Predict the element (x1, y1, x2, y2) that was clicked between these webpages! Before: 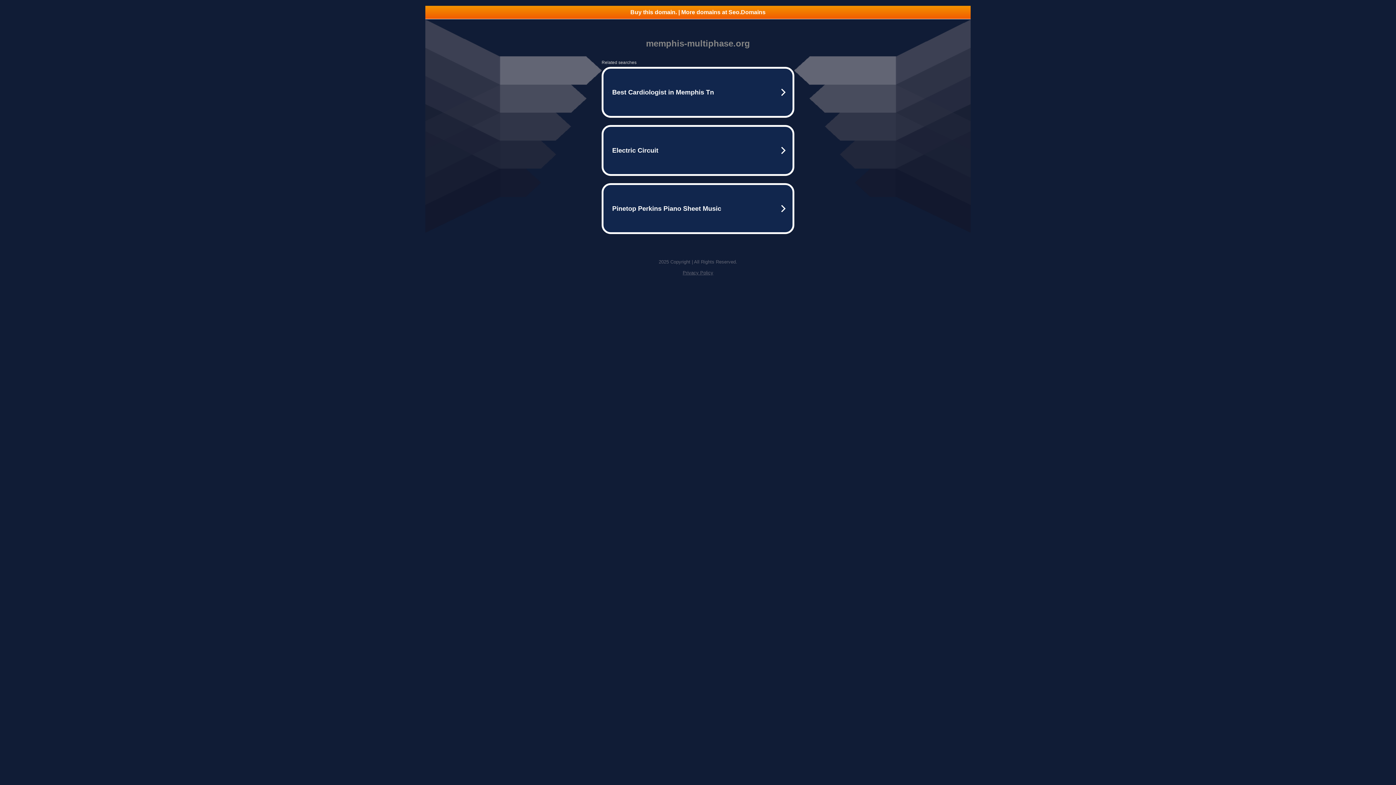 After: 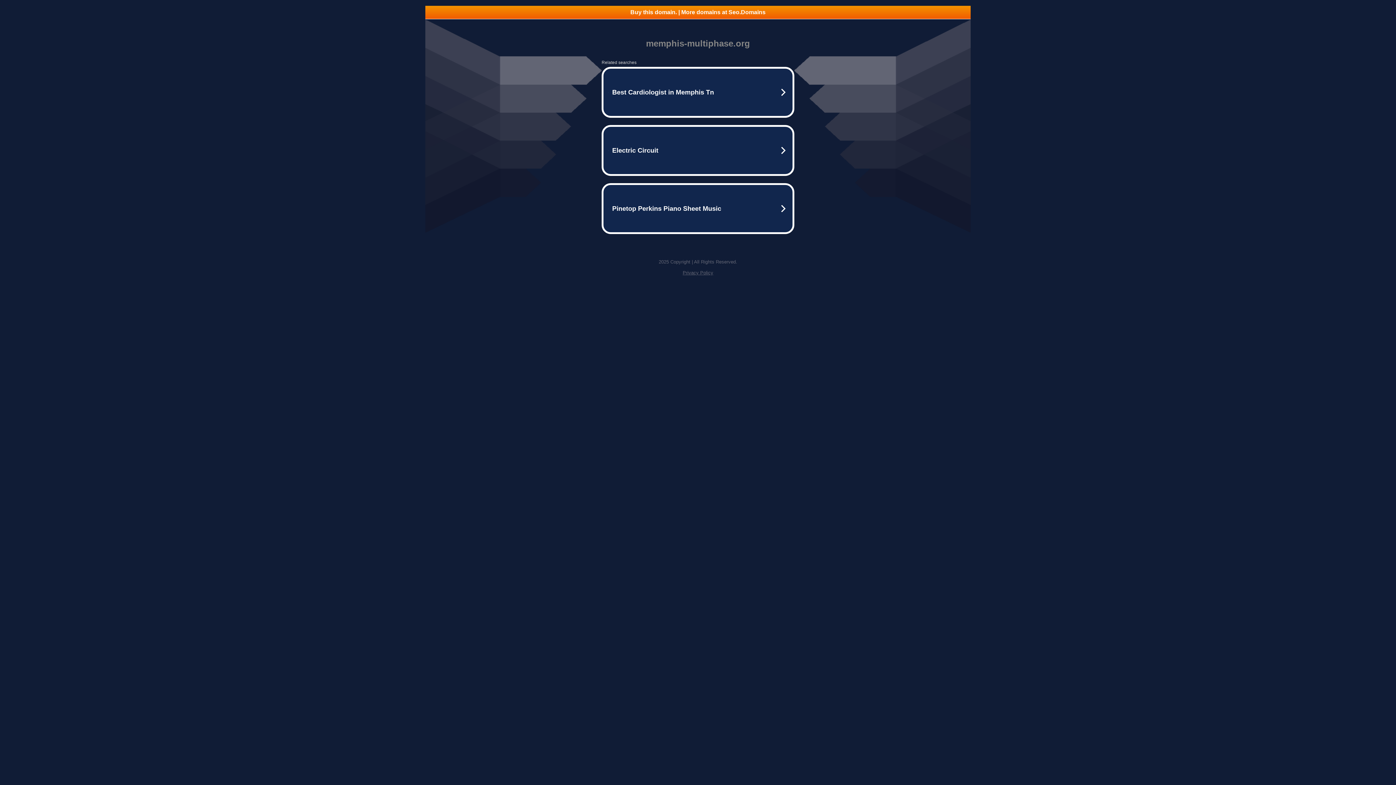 Action: bbox: (425, 5, 970, 18) label: Buy this domain. | More domains at Seo.Domains